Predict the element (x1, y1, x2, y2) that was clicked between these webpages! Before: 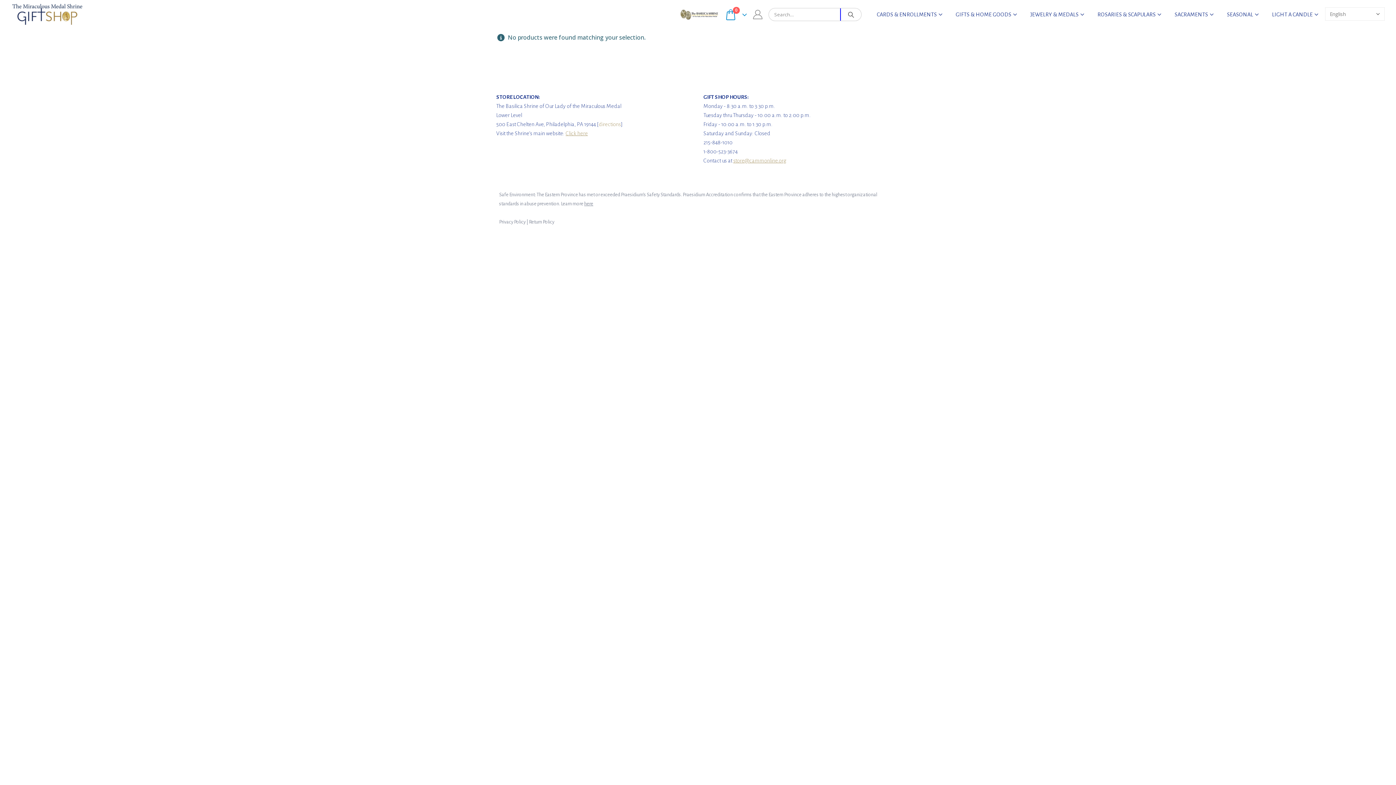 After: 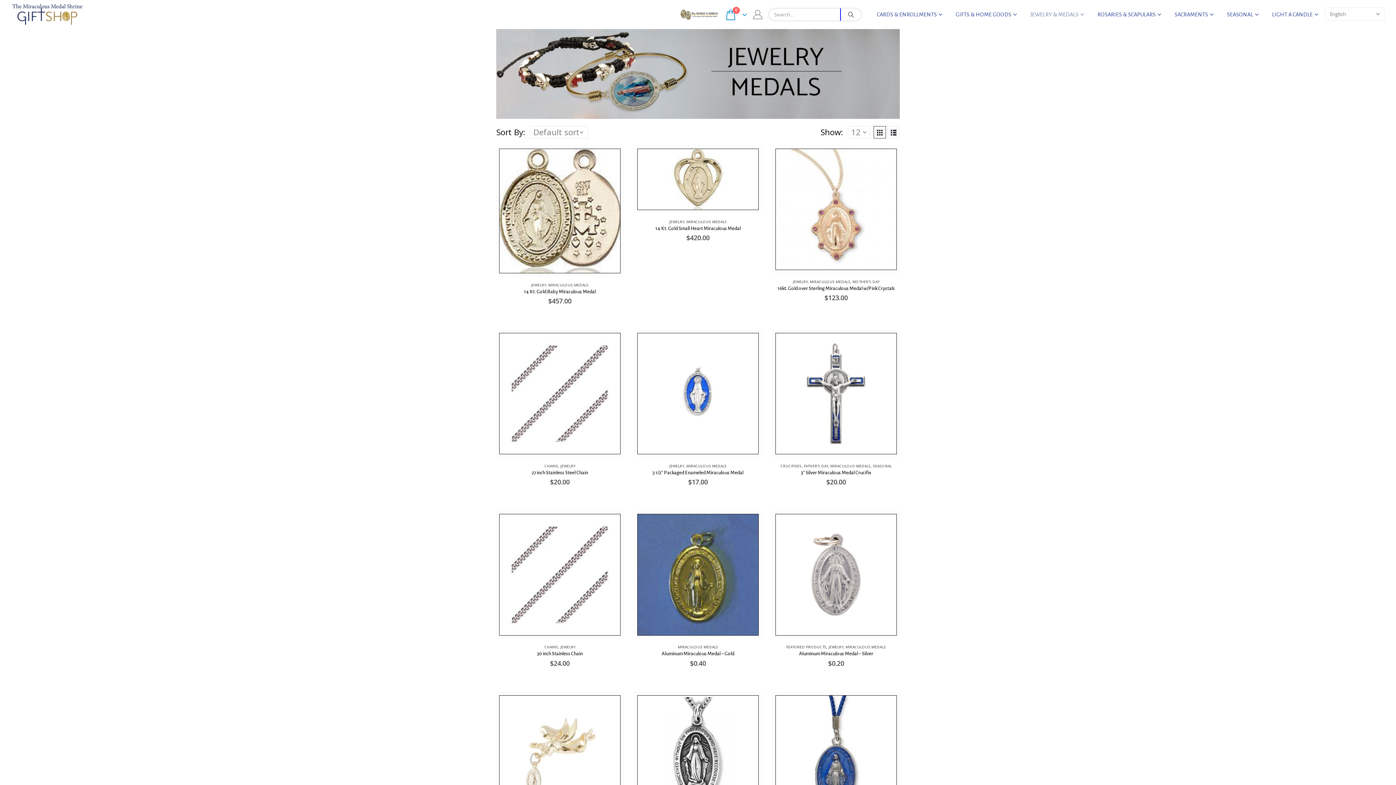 Action: label: JEWELRY & MEDALS bbox: (1024, 7, 1090, 21)